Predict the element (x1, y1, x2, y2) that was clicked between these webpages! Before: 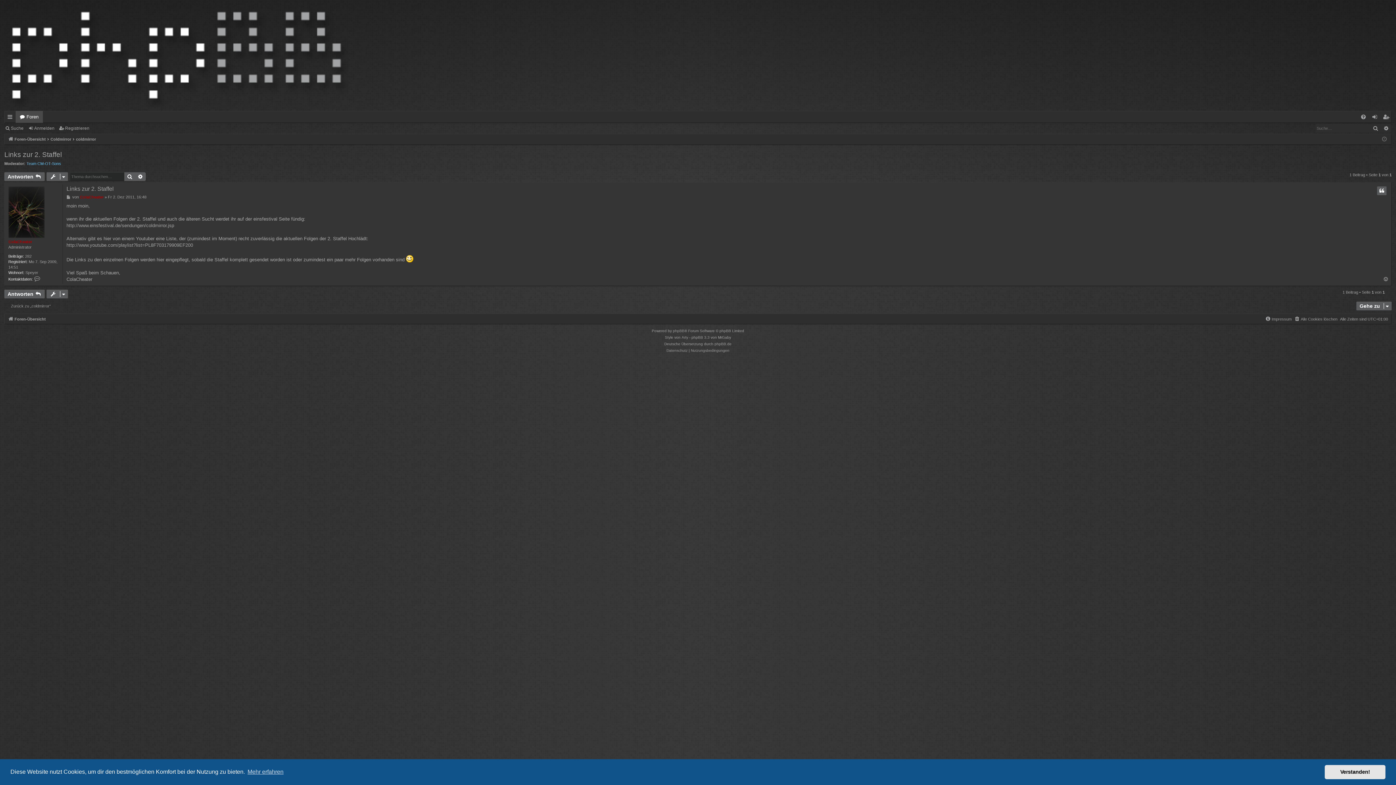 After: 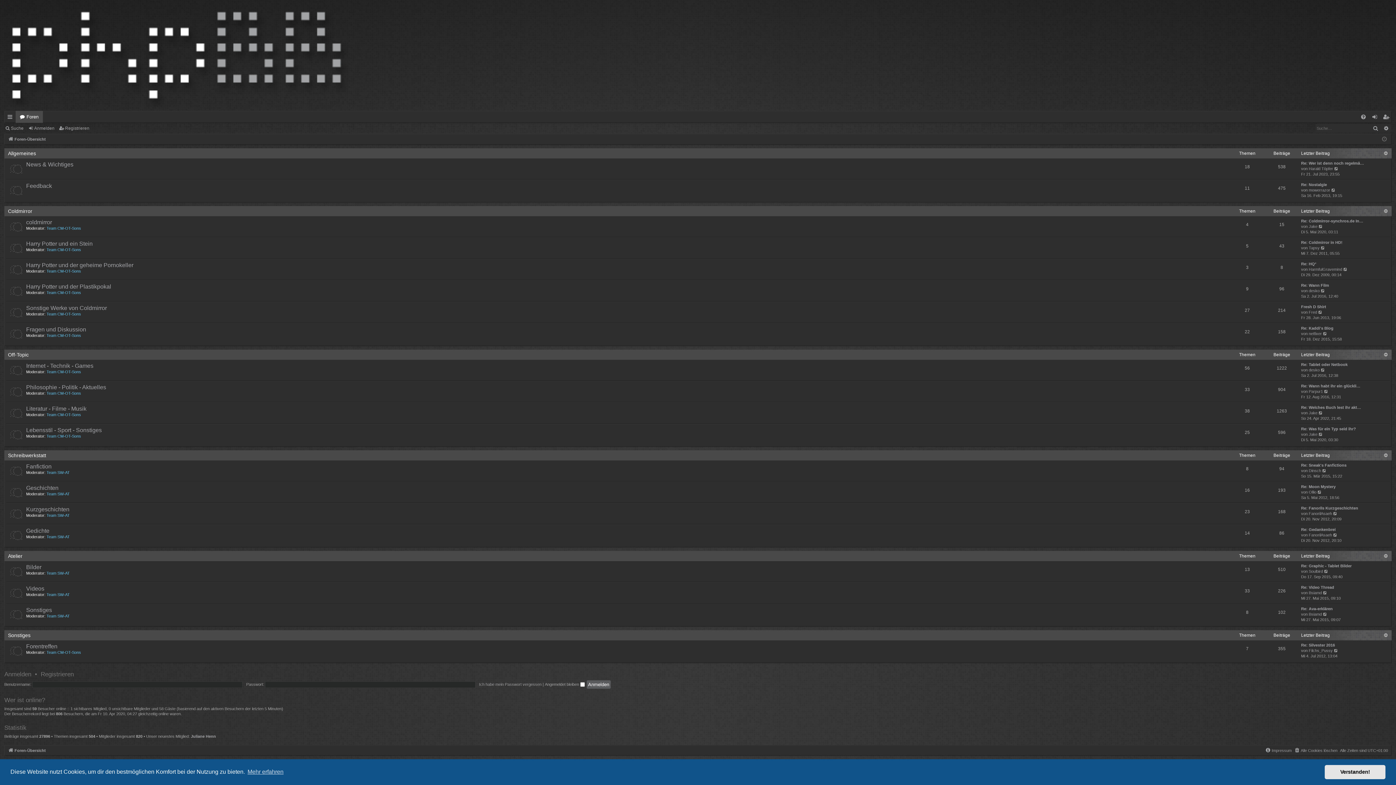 Action: bbox: (15, 111, 42, 123) label: Foren